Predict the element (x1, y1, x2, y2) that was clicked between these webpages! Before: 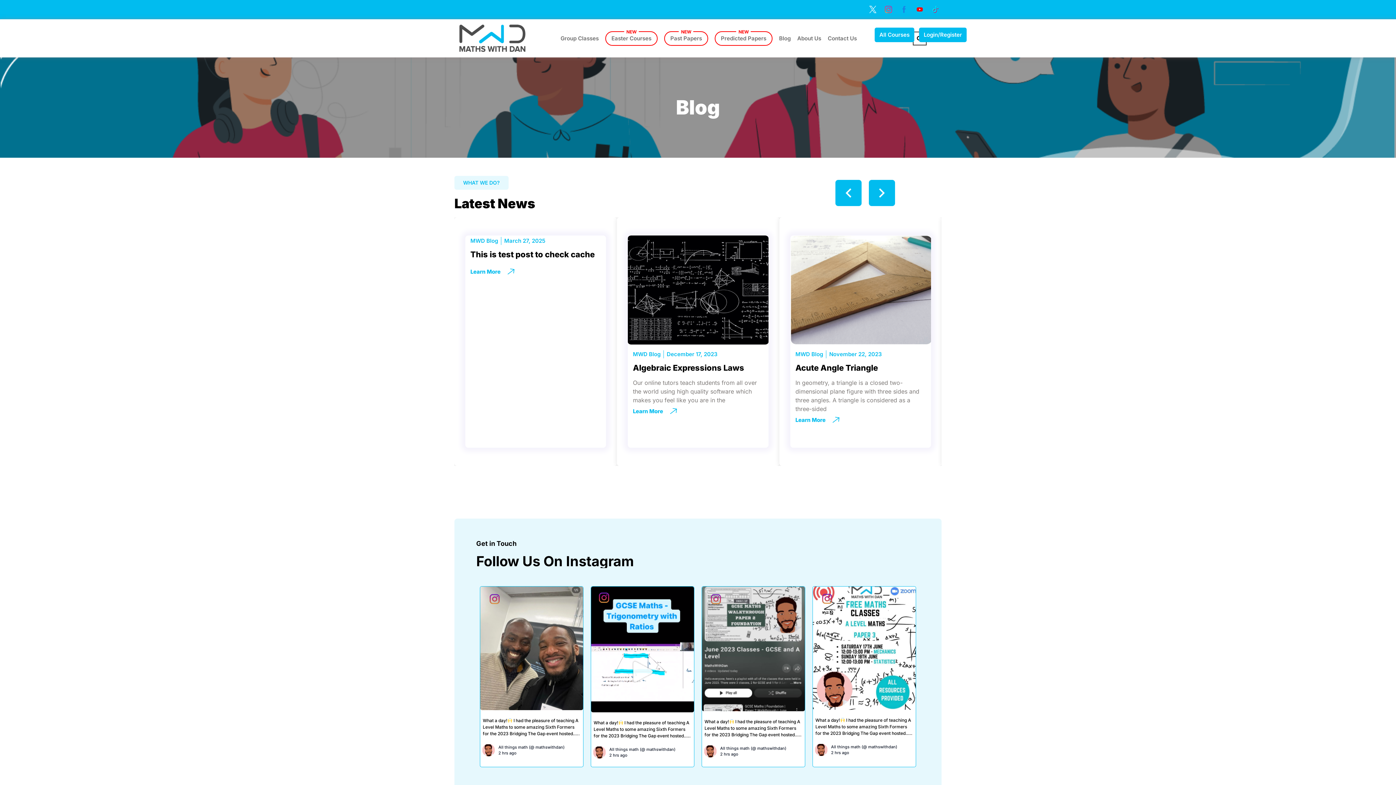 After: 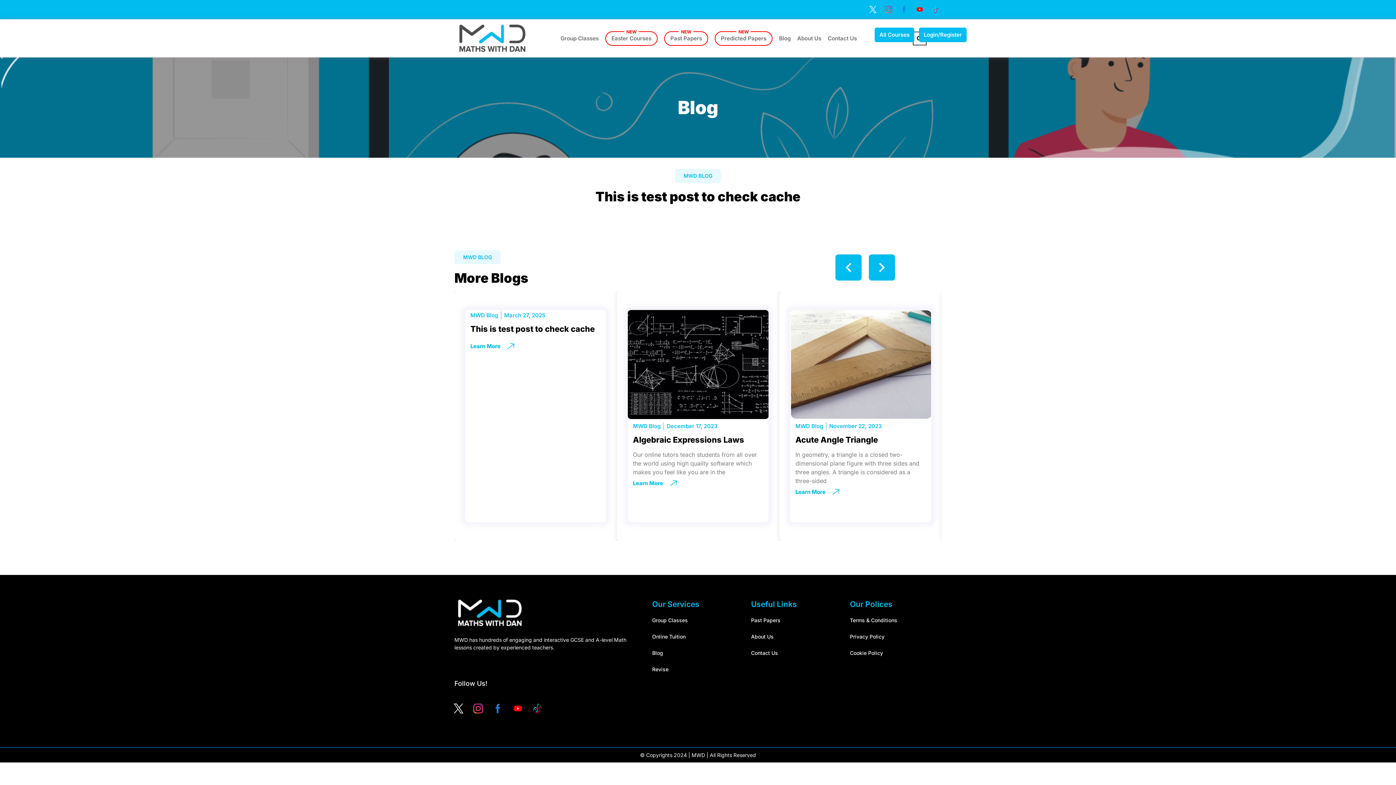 Action: bbox: (470, 269, 500, 274) label: Learn More